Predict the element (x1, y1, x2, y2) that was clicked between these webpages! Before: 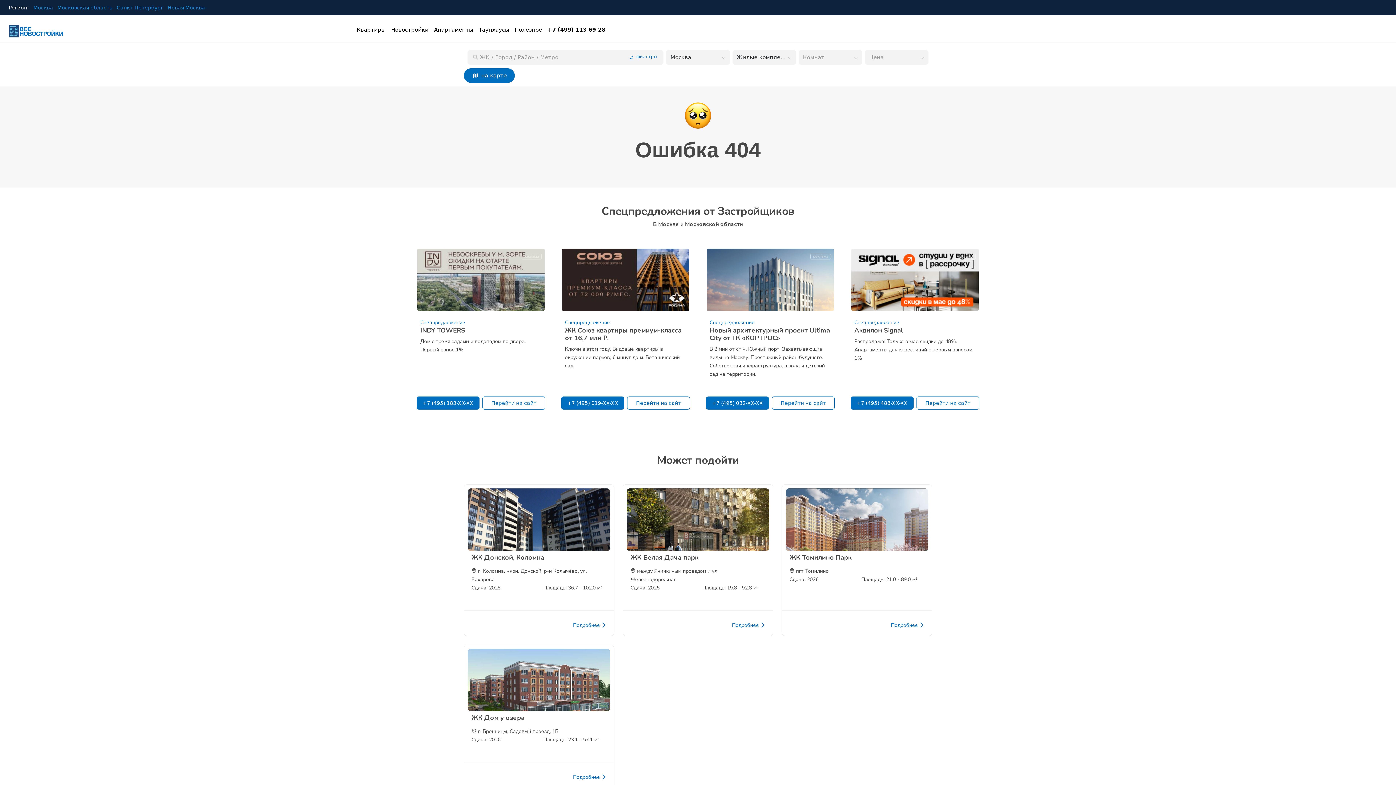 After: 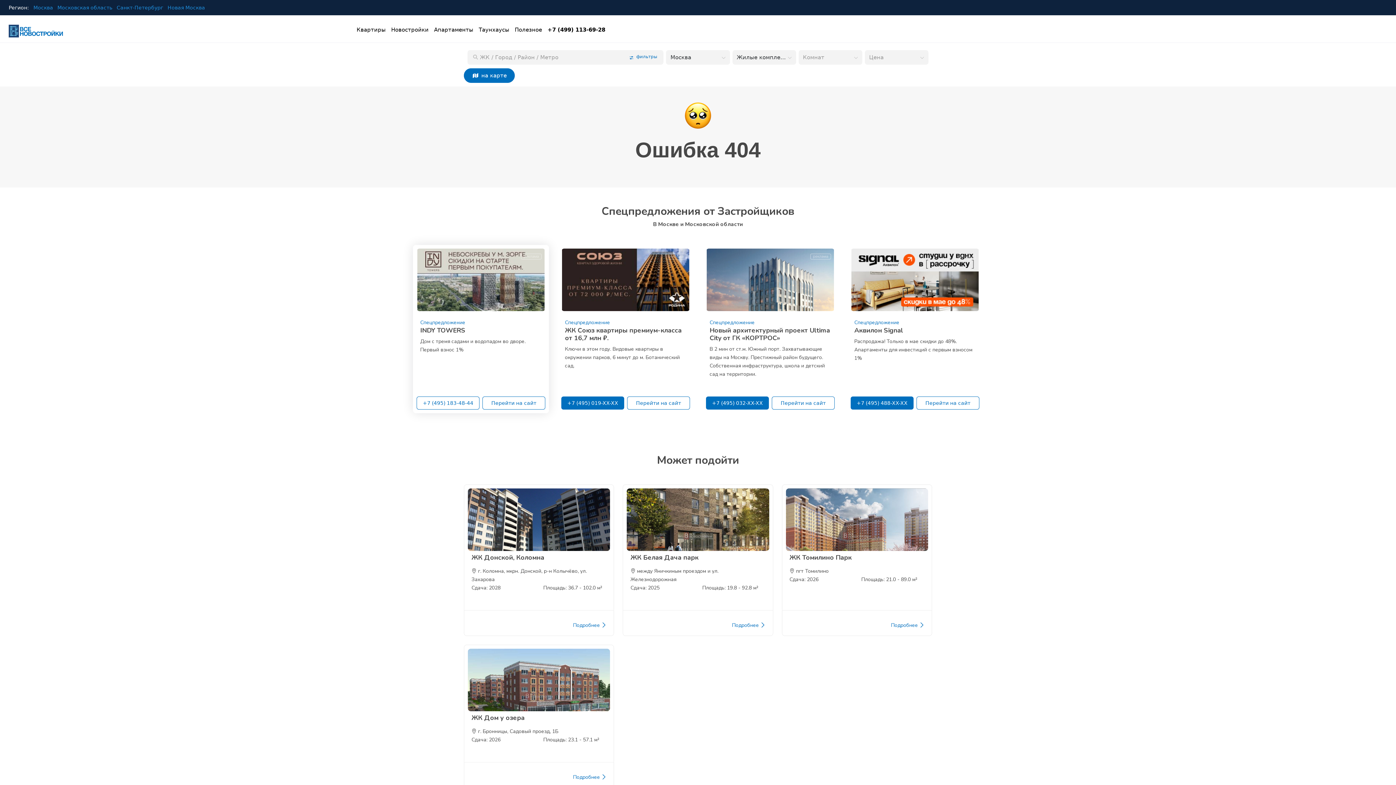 Action: bbox: (422, 400, 473, 406) label: +7 (495) 183-XX-XX